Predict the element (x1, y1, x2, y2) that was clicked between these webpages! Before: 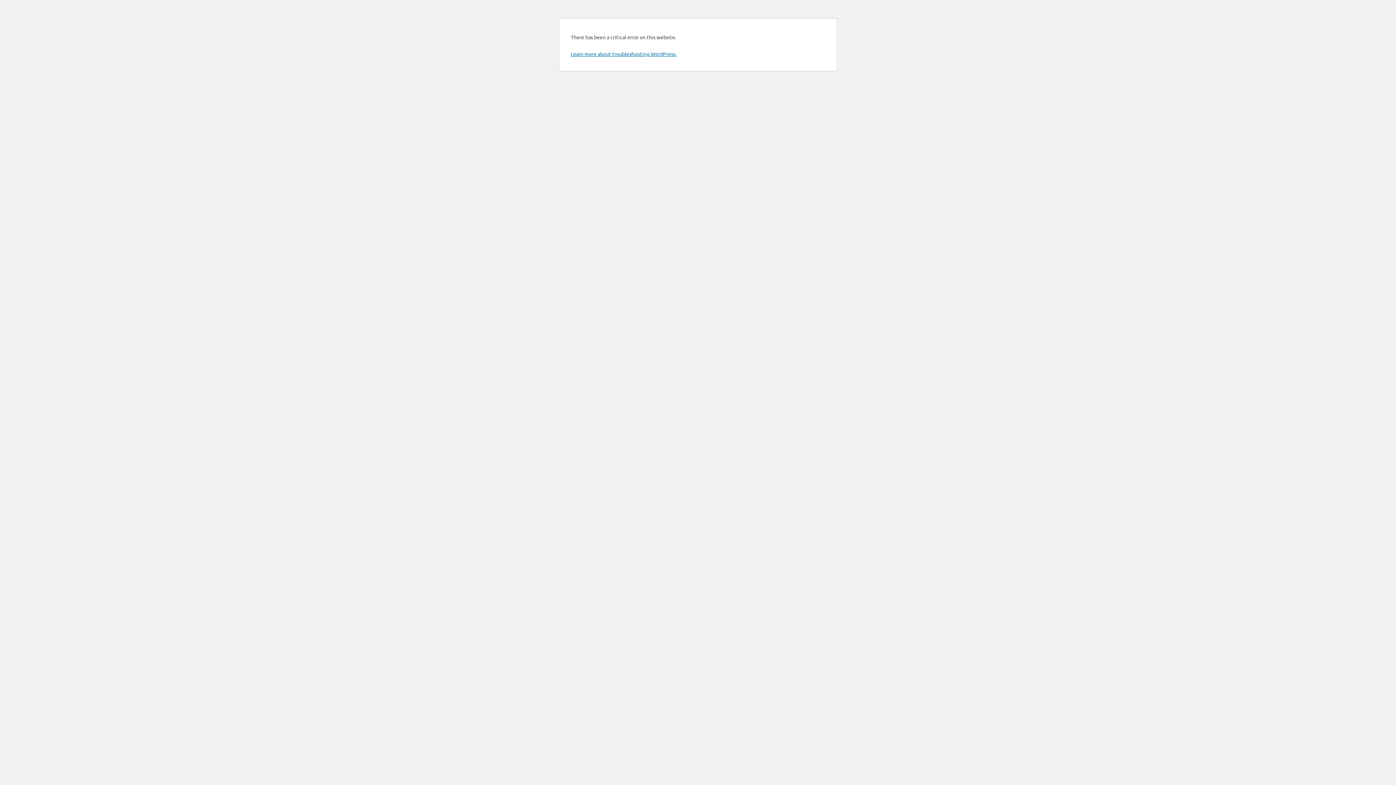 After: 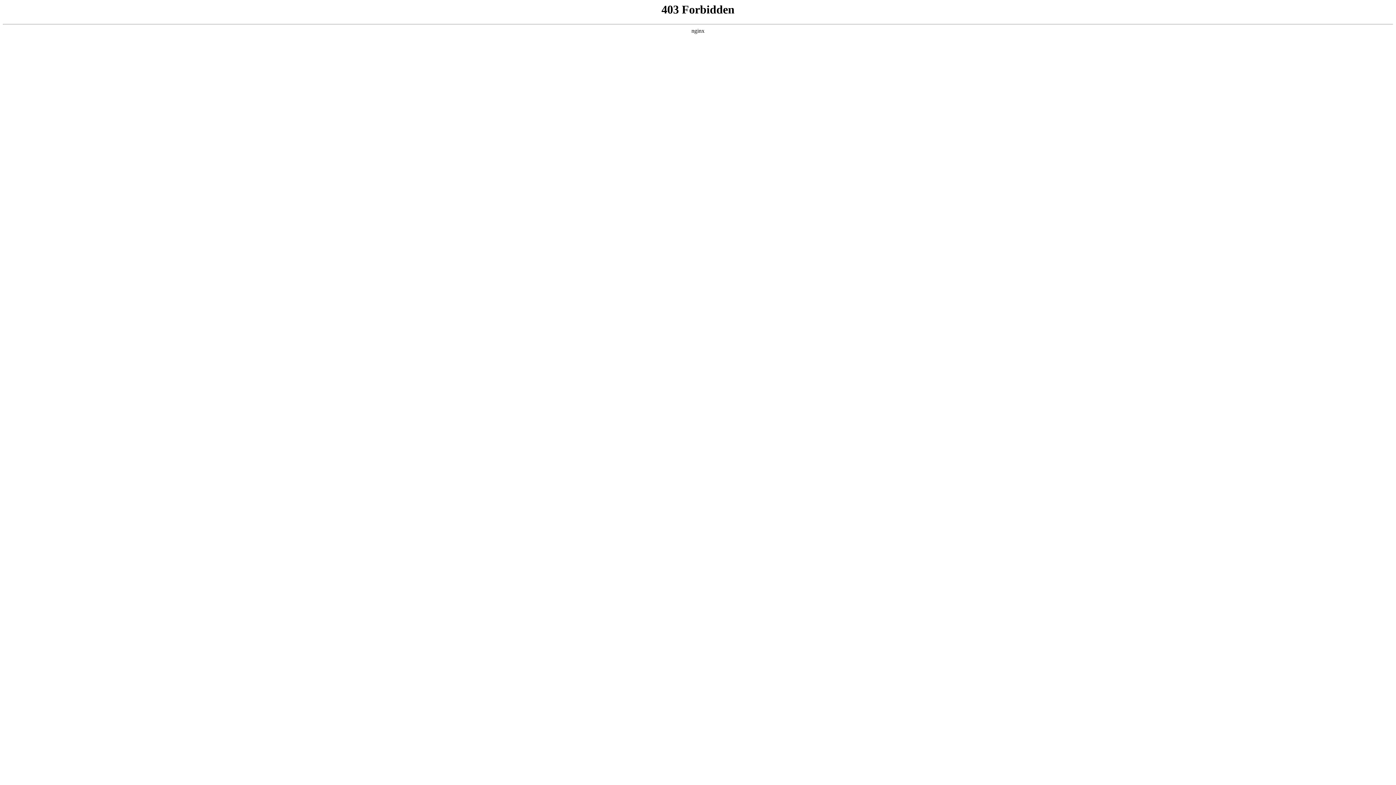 Action: label: Learn more about troubleshooting WordPress. bbox: (570, 50, 676, 57)